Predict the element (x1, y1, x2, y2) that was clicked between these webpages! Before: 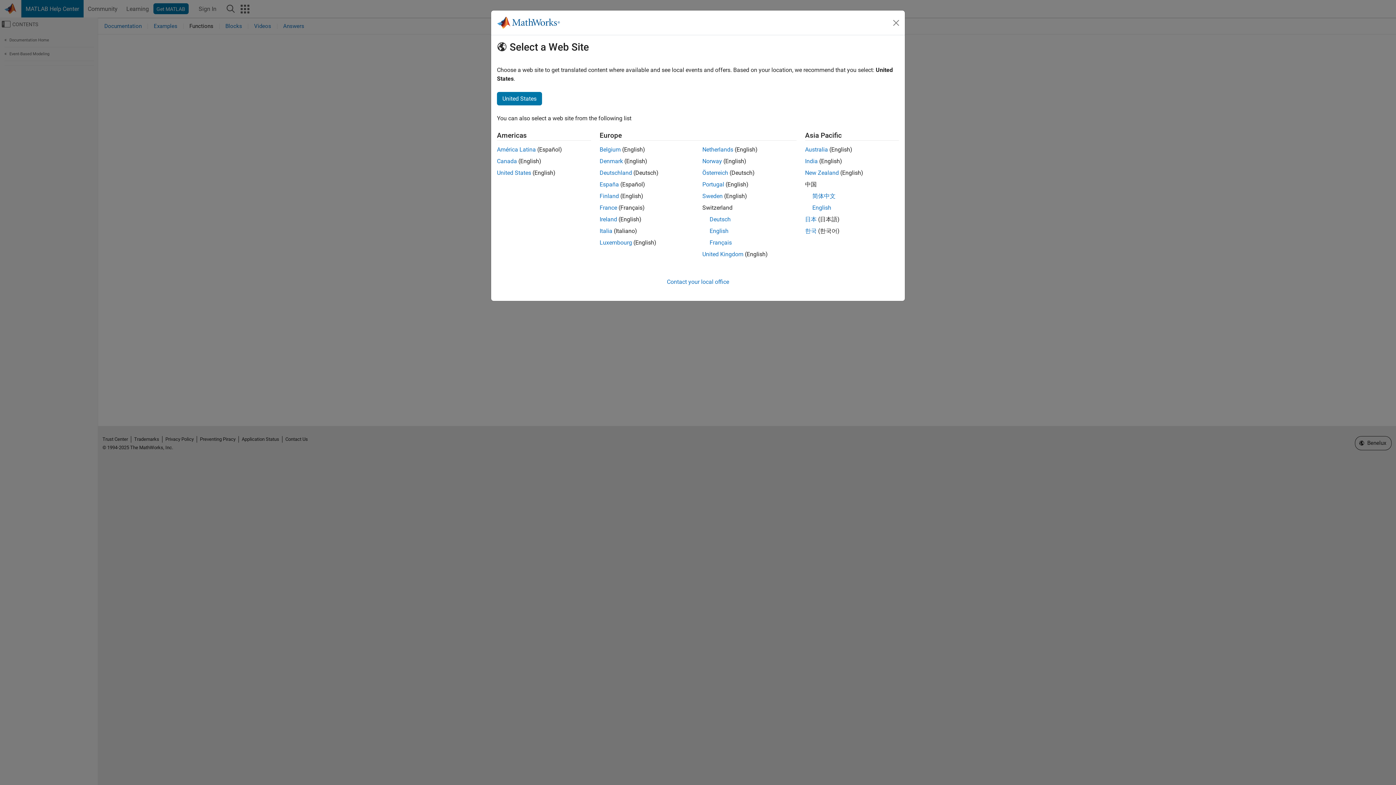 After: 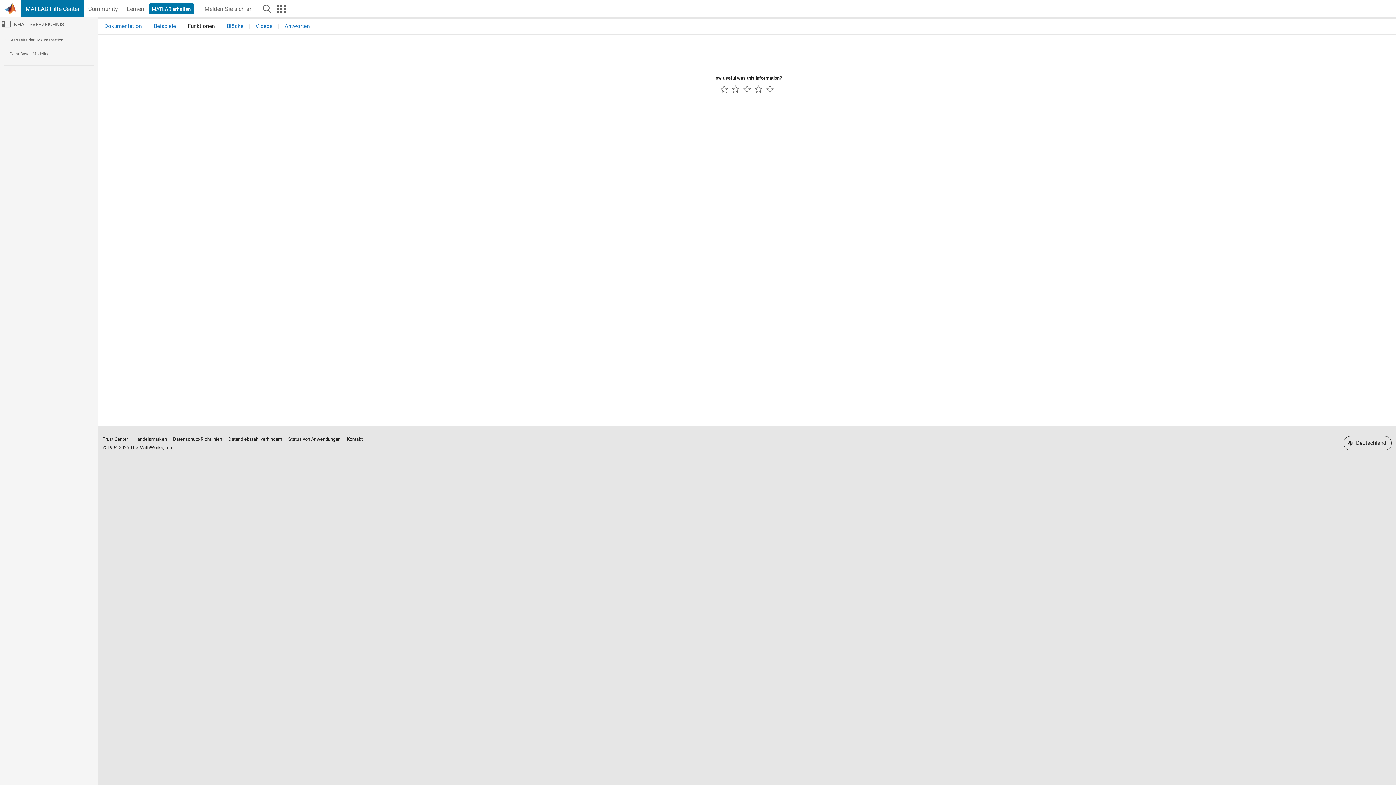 Action: label: Deutschland bbox: (599, 169, 632, 176)